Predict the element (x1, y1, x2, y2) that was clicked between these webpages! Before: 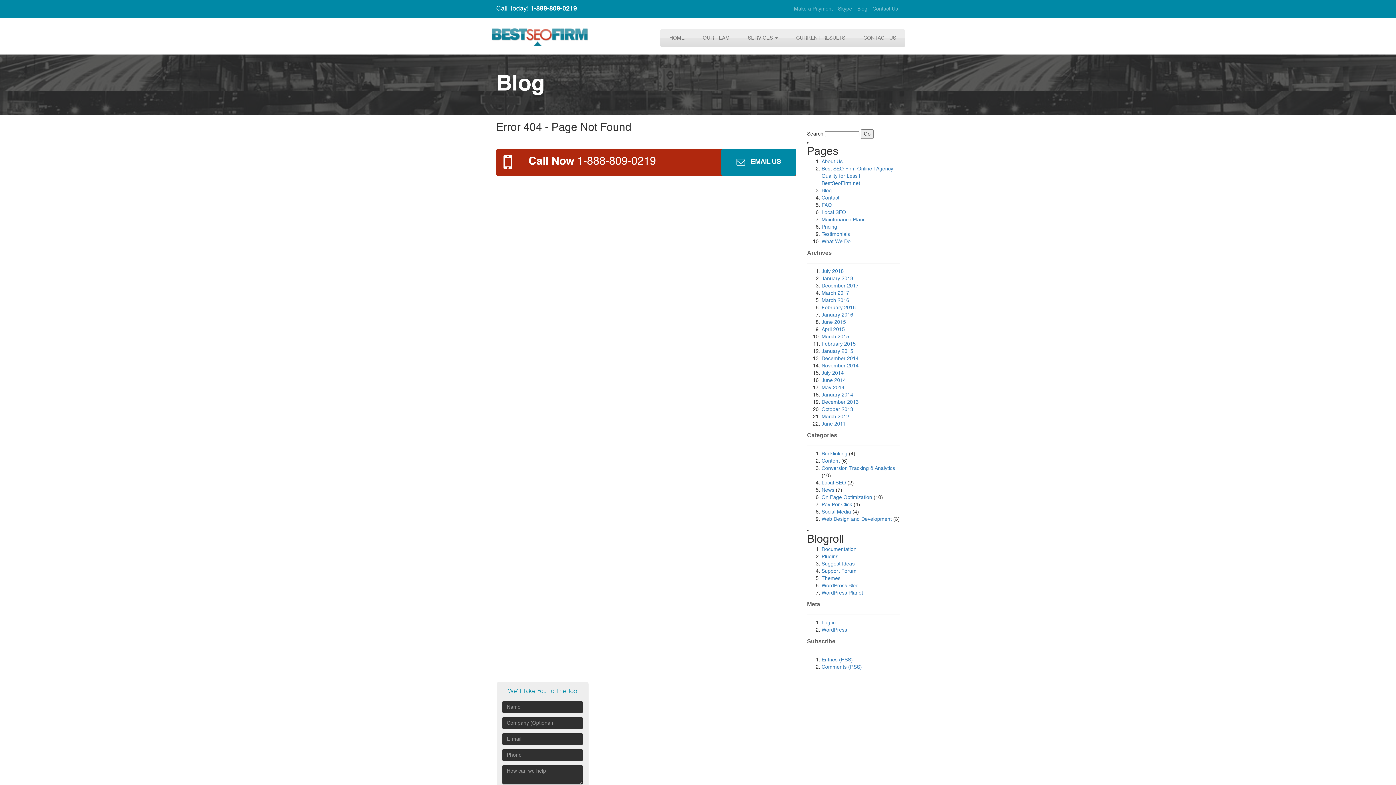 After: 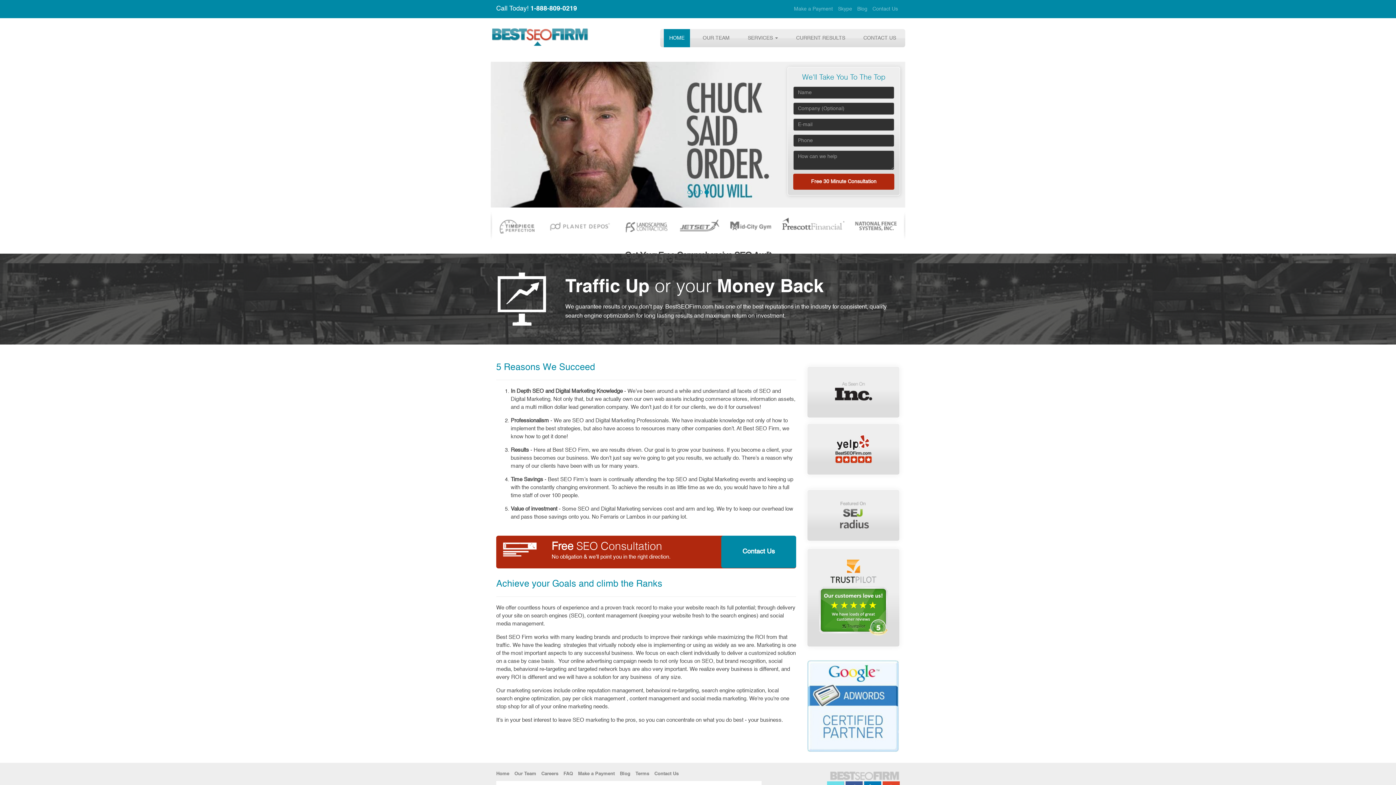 Action: bbox: (485, 21, 594, 40)